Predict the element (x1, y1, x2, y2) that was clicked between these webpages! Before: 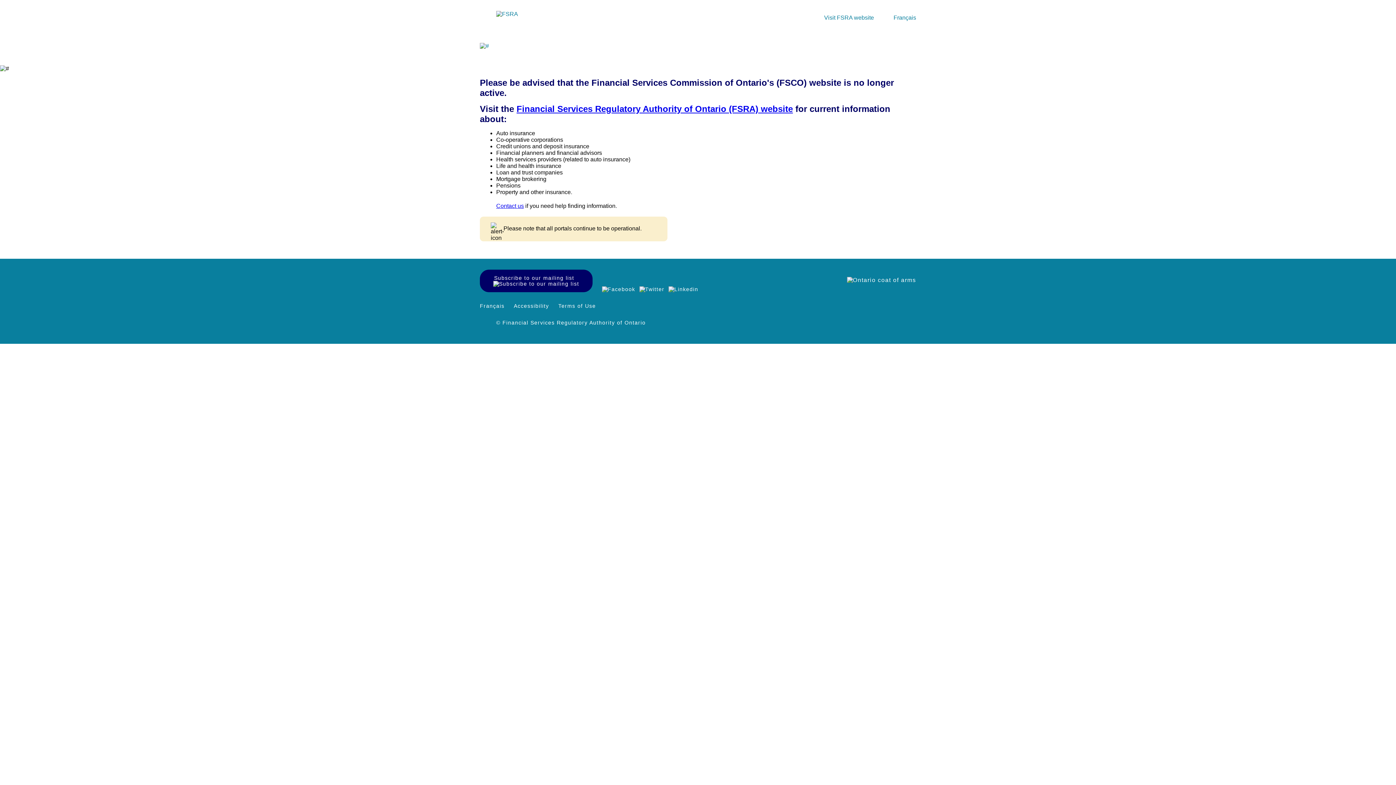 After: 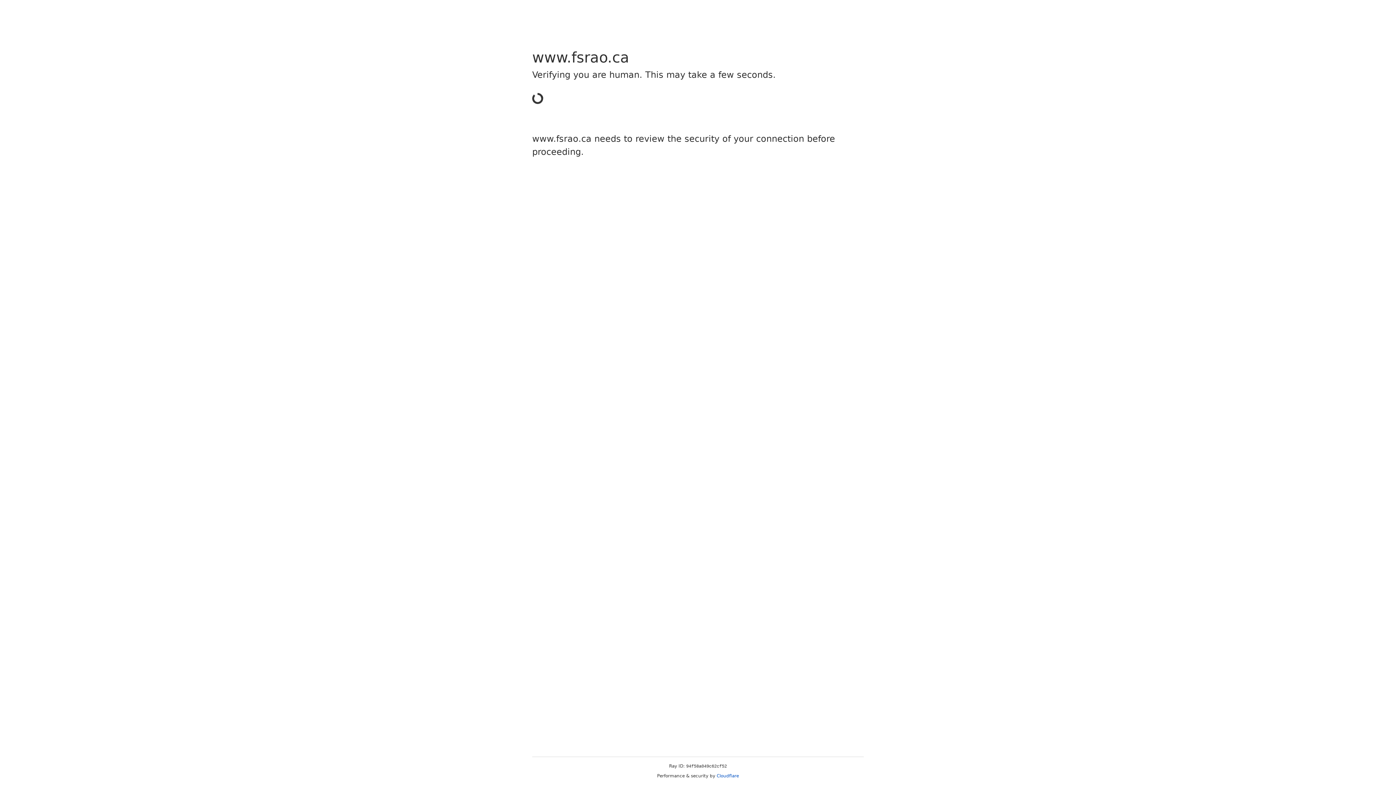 Action: bbox: (558, 303, 596, 309) label: Terms of Use